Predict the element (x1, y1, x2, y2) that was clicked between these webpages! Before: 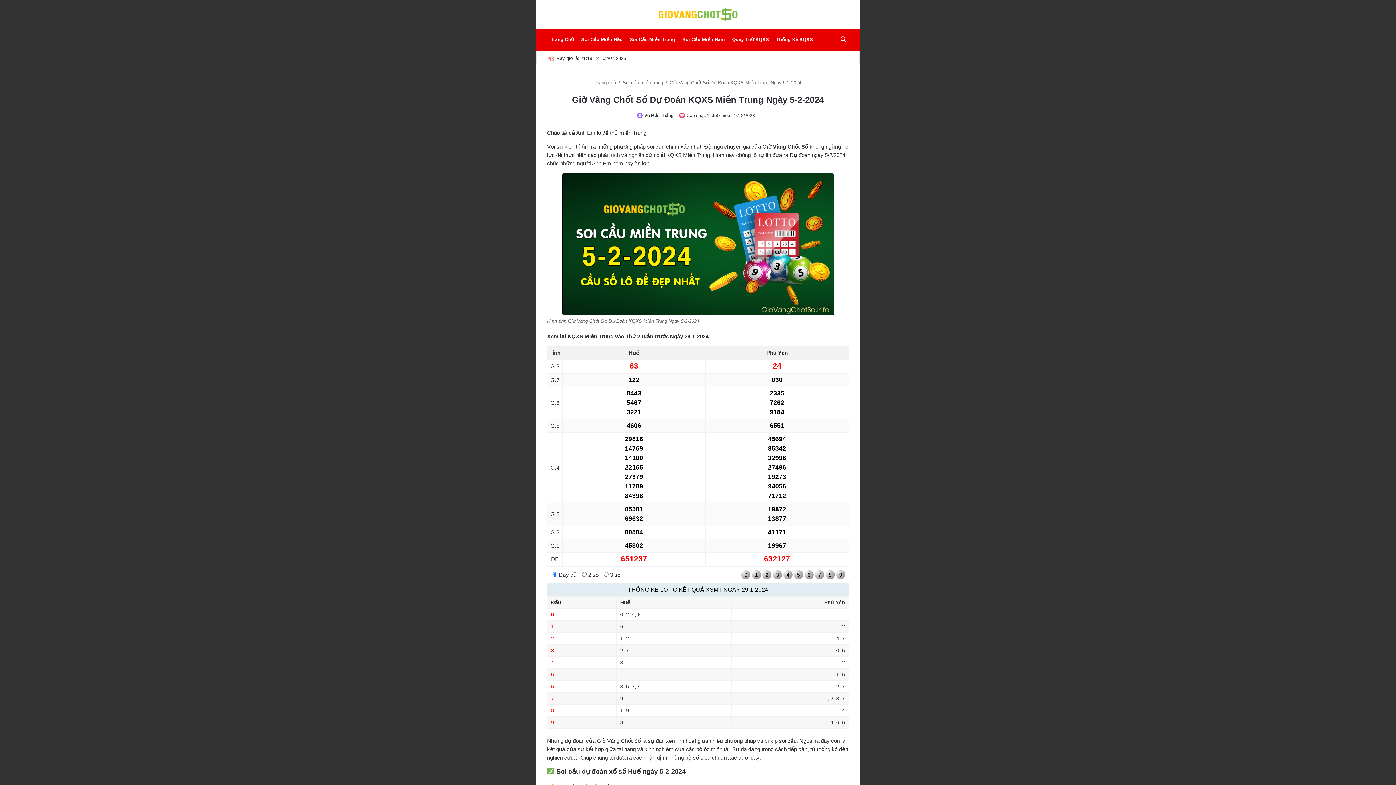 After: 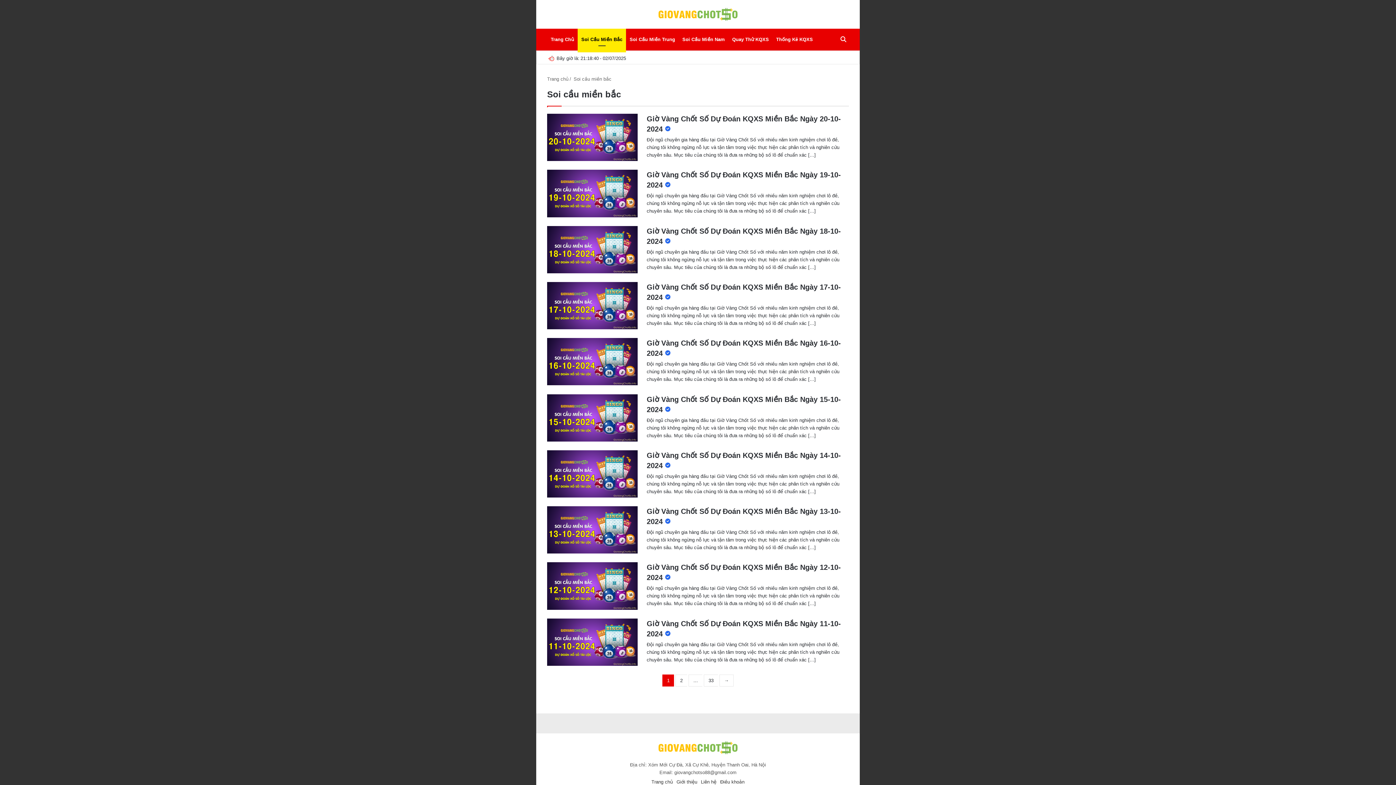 Action: label: Soi Cầu Miền Bắc bbox: (577, 28, 626, 50)